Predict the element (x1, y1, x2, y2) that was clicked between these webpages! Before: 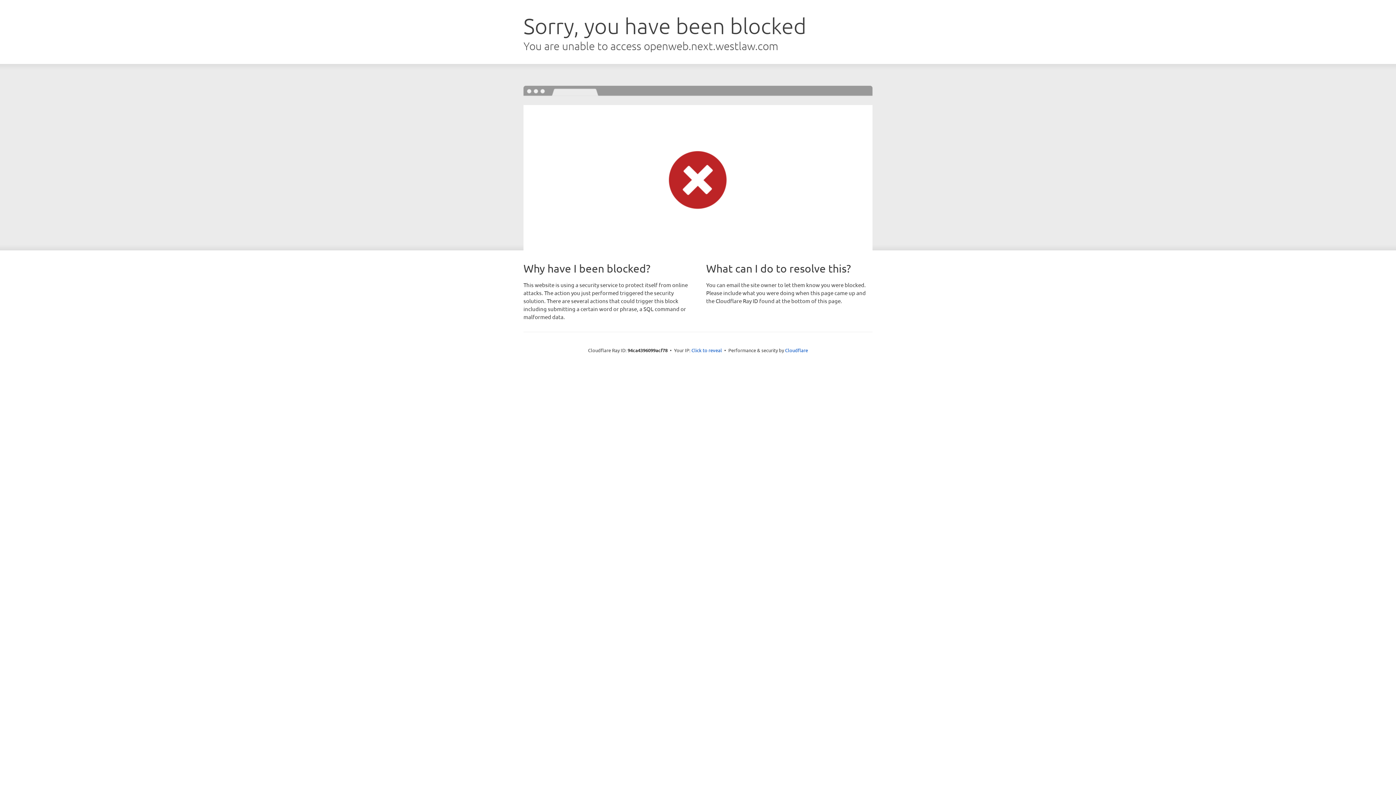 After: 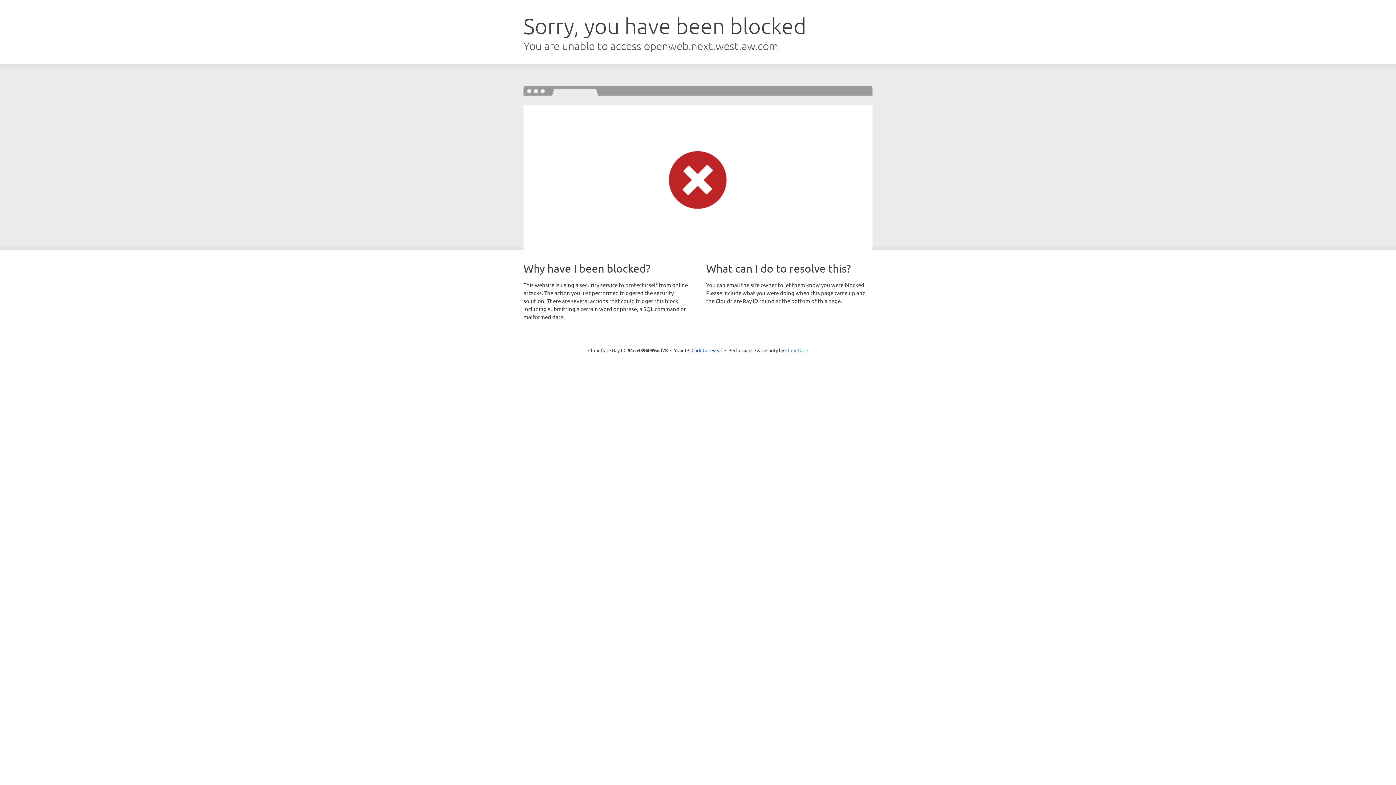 Action: label: Cloudflare bbox: (785, 347, 808, 353)